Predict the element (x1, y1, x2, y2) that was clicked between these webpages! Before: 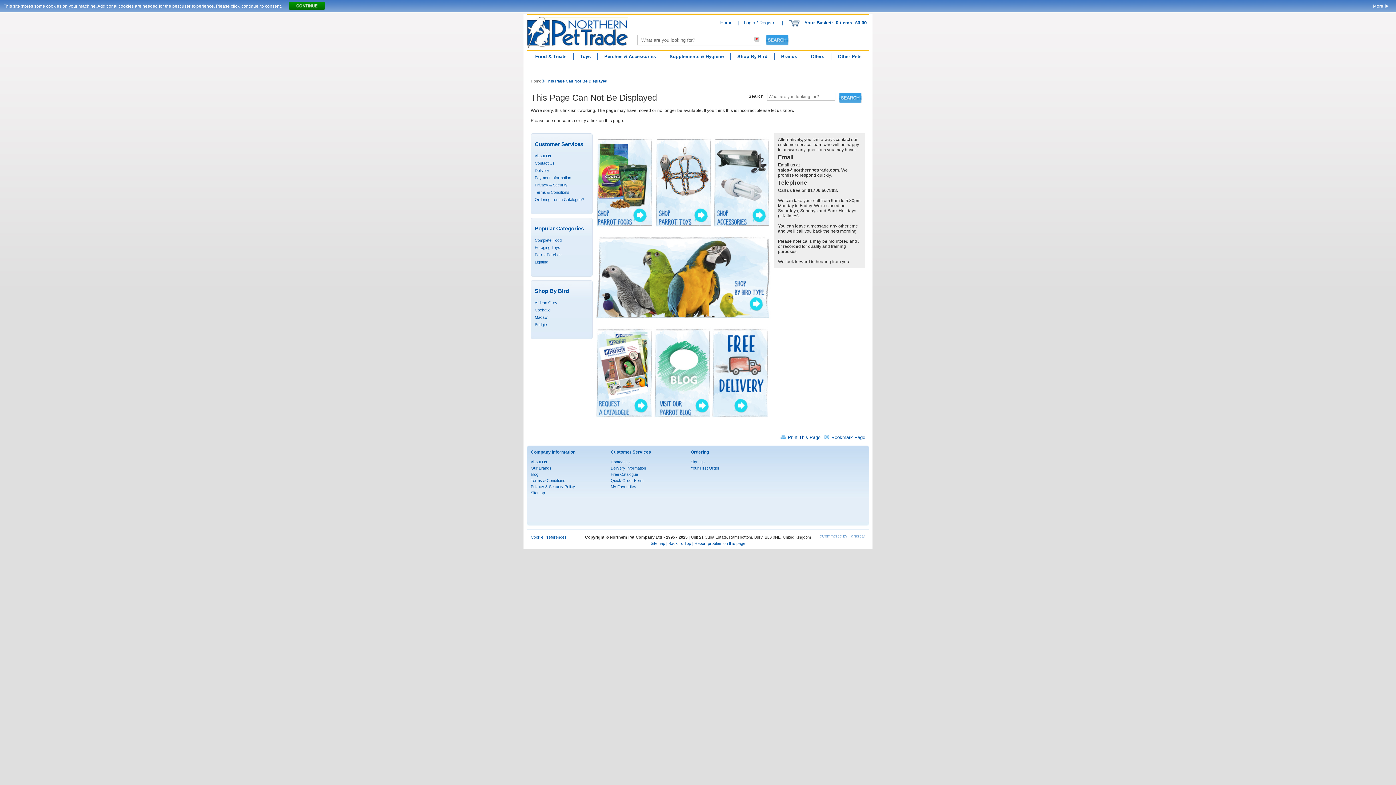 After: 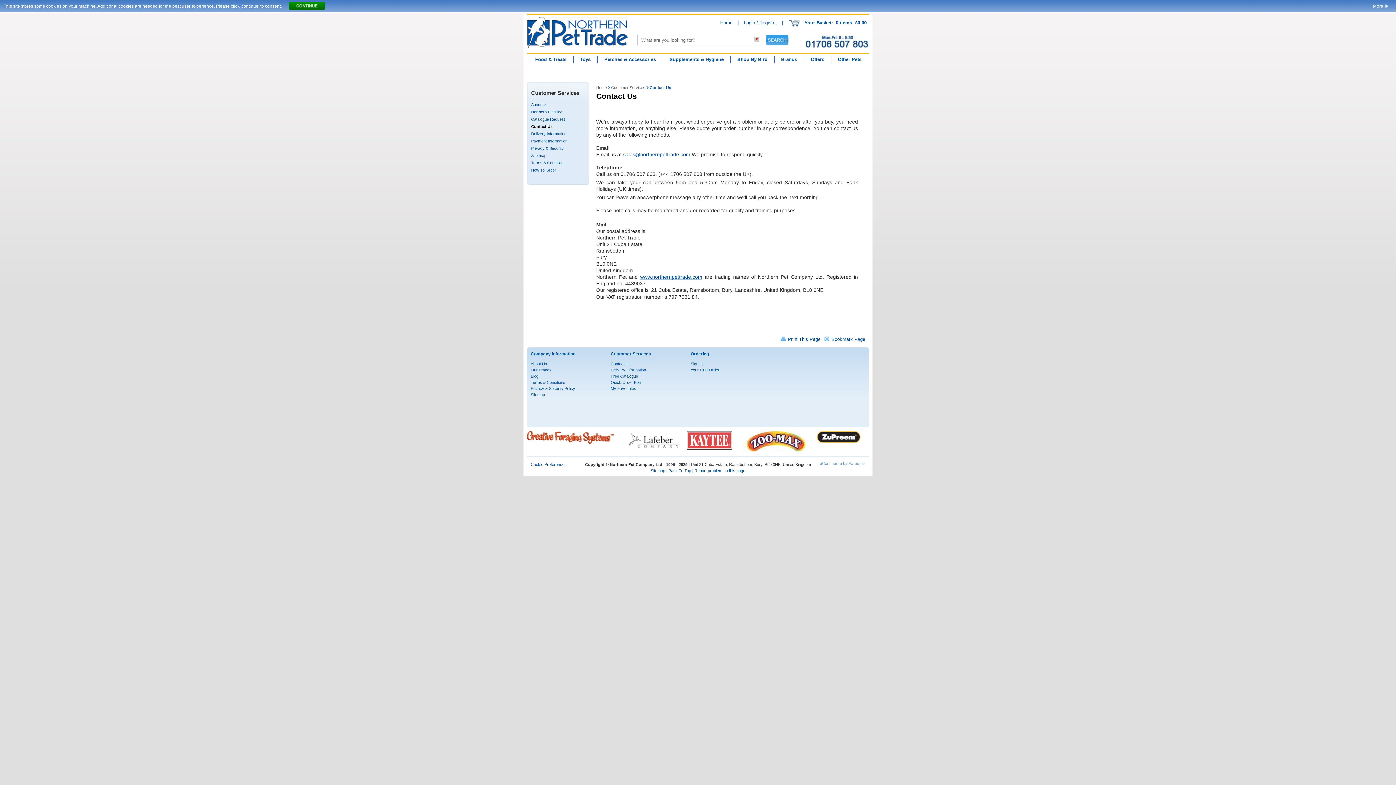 Action: bbox: (531, 159, 592, 167) label: Contact Us